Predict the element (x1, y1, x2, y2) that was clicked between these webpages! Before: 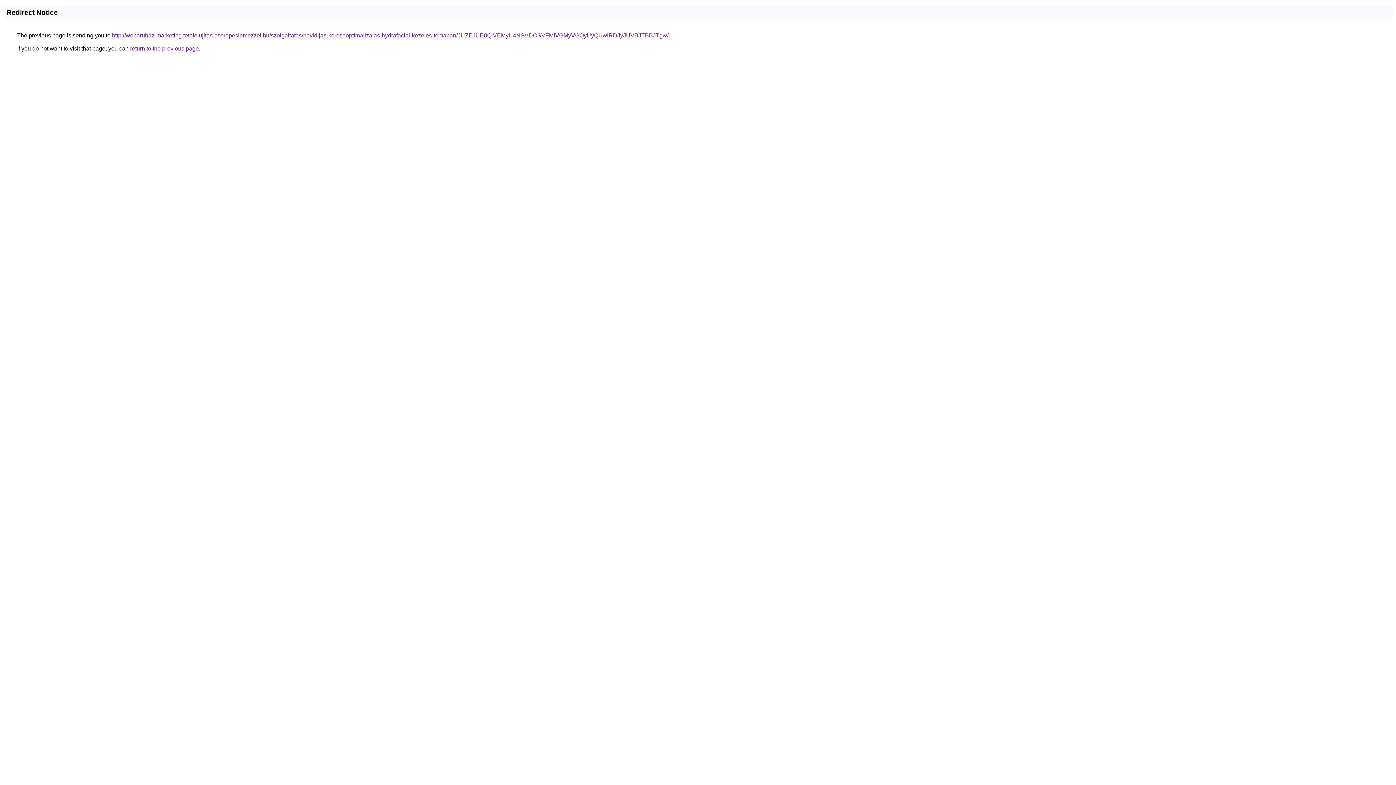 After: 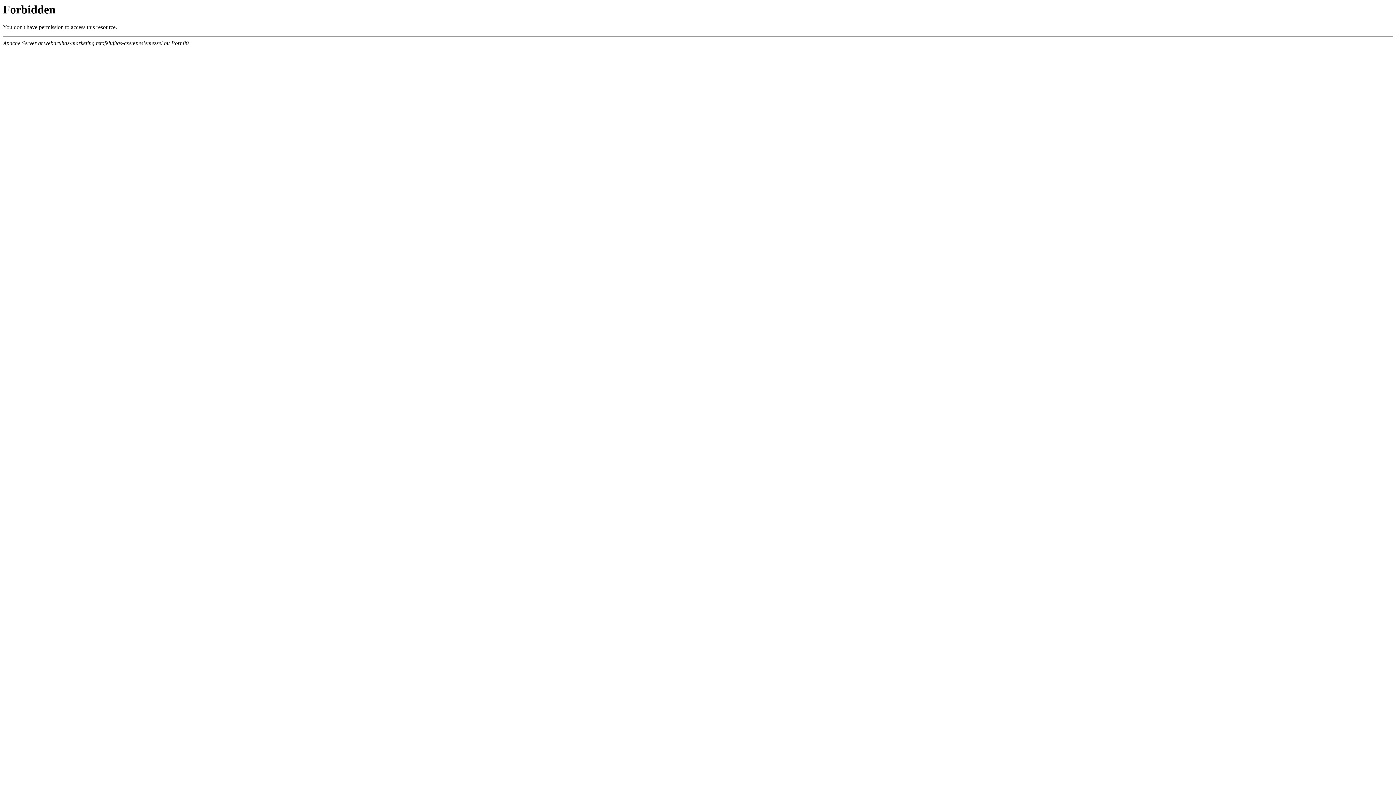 Action: bbox: (112, 32, 668, 38) label: http://webaruhaz-marketing.tetofelujitas-cserepeslemezzel.hu/szolgaltatas/havidijas-keresooptimalizalas-hydrafacial-kezeles-temaban/JUZEJUE0QiVEMyU4NSVDOSVFMiVGMyVGQyUyQUwlRDJyJUVBJTBBJTgw/